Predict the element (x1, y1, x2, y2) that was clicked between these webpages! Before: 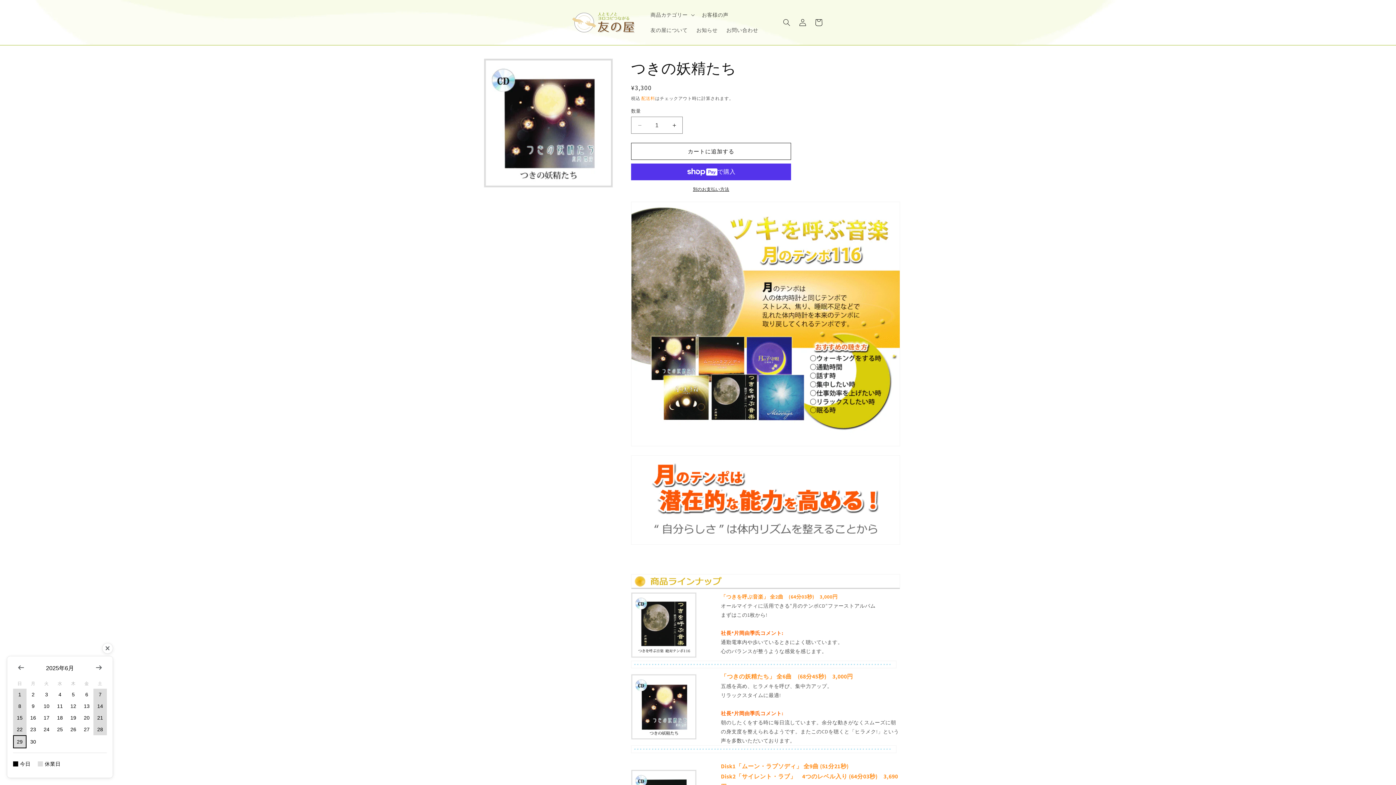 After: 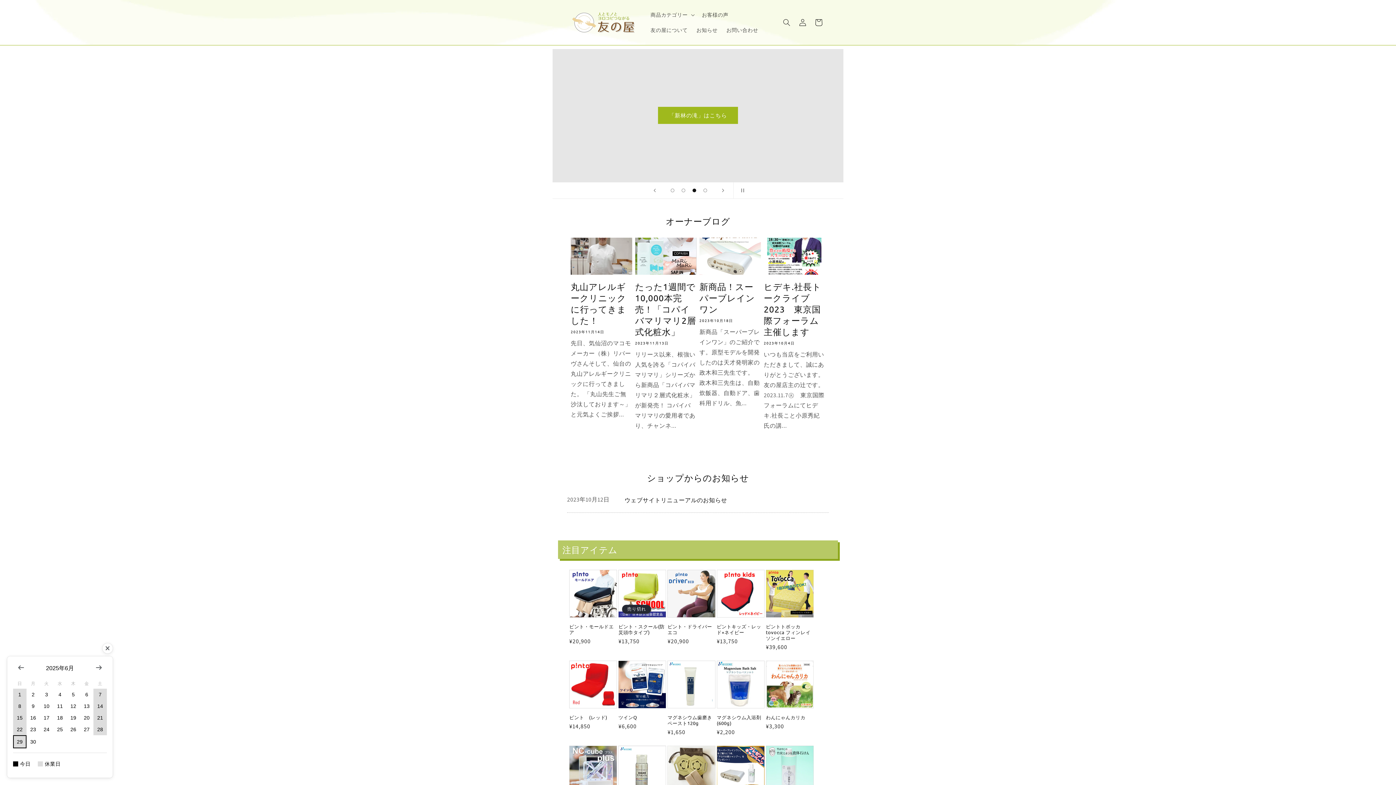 Action: bbox: (568, 8, 639, 36)